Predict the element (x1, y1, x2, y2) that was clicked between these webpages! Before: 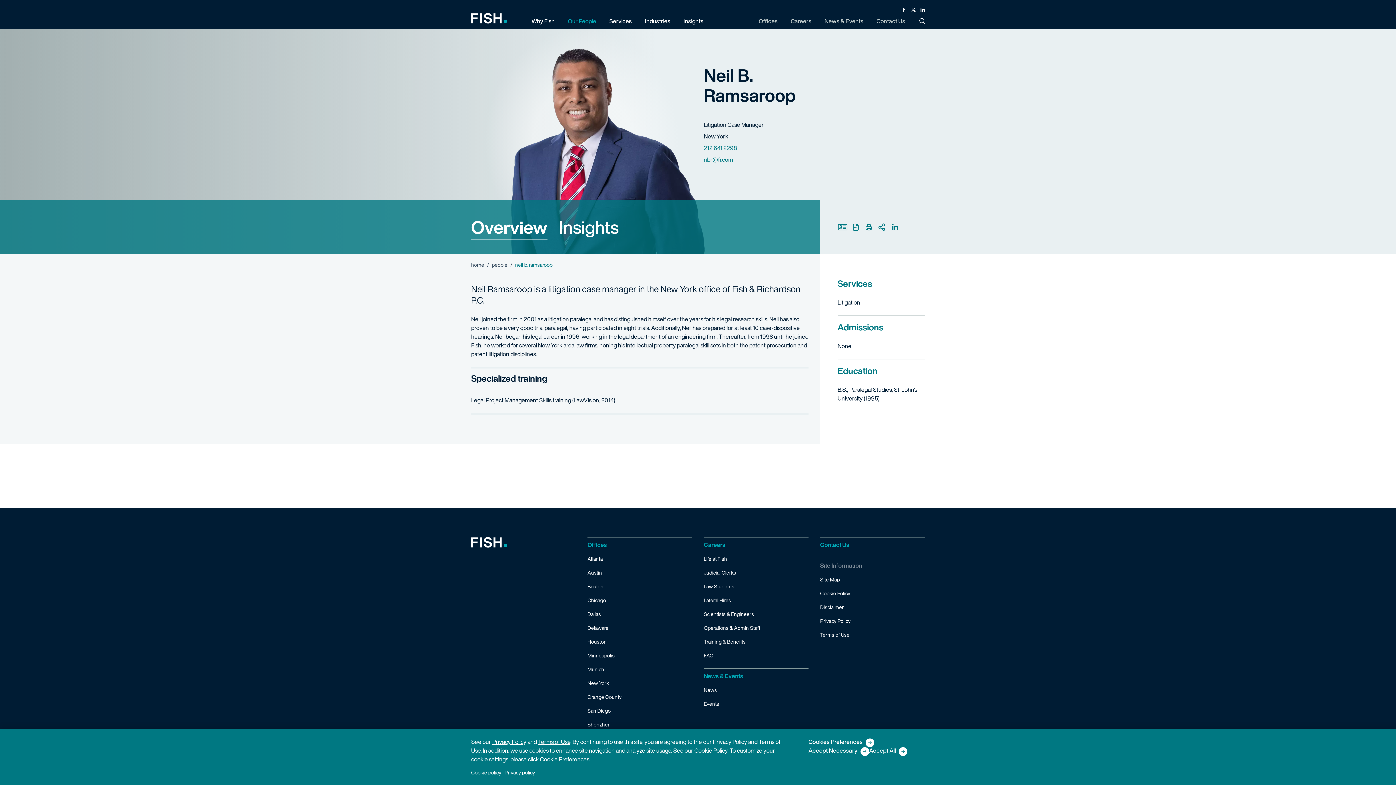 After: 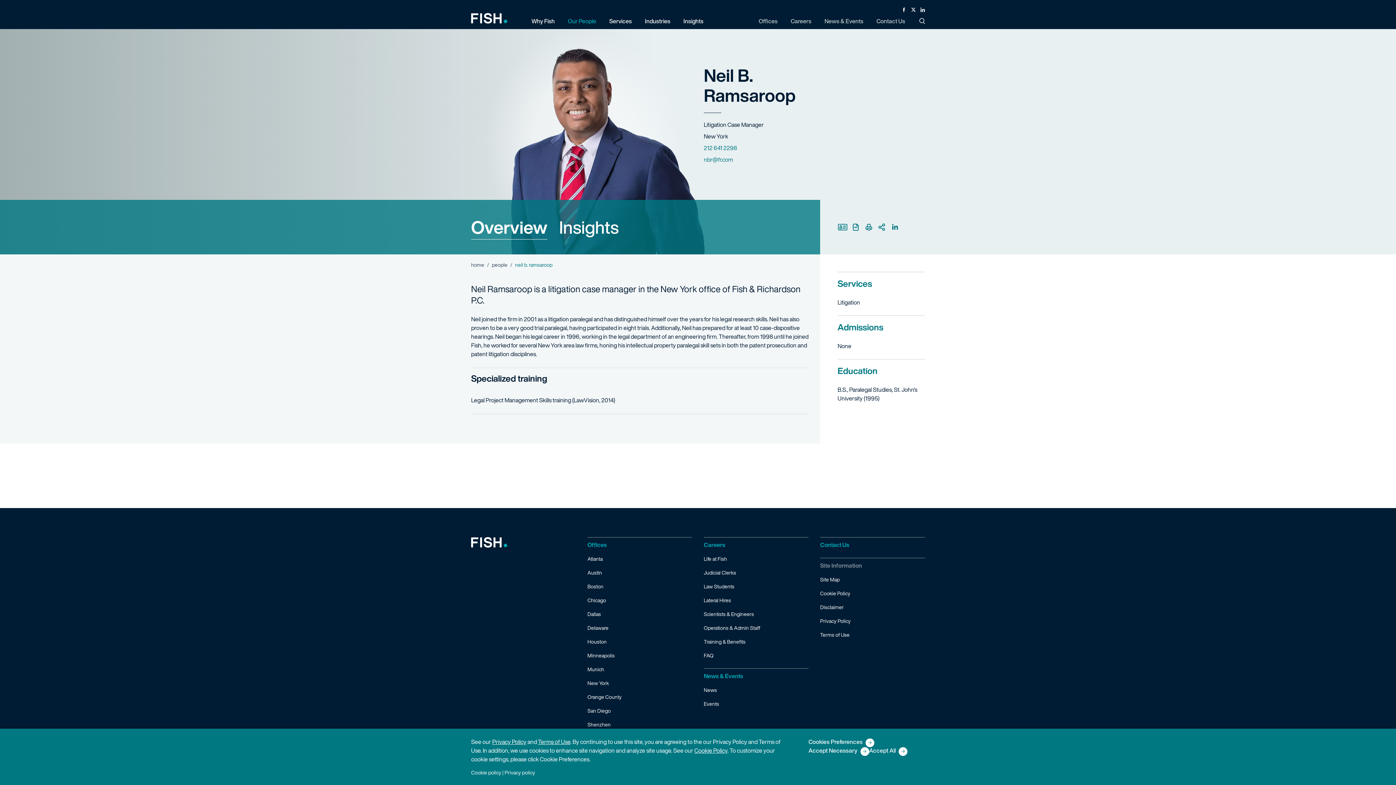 Action: label: 212 641 2298 bbox: (704, 143, 737, 152)